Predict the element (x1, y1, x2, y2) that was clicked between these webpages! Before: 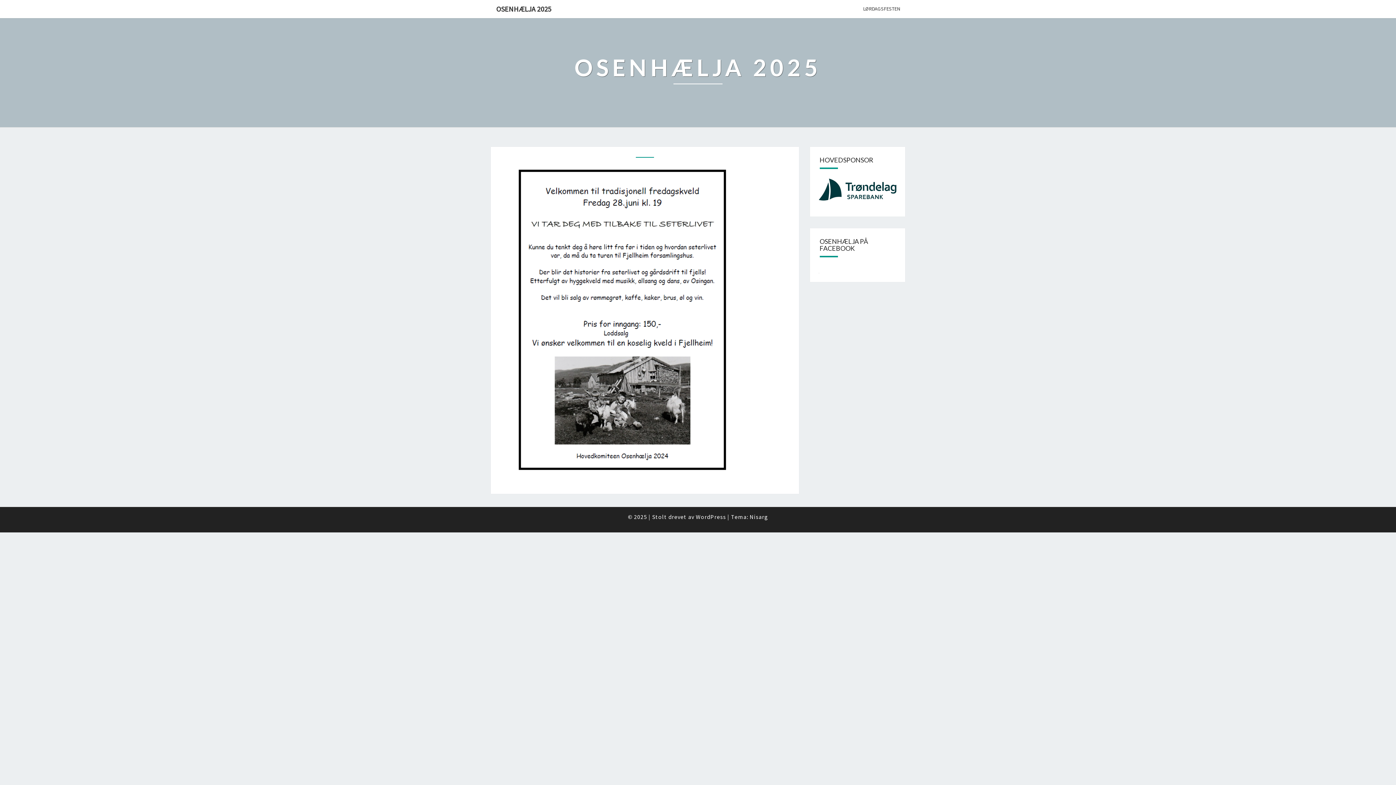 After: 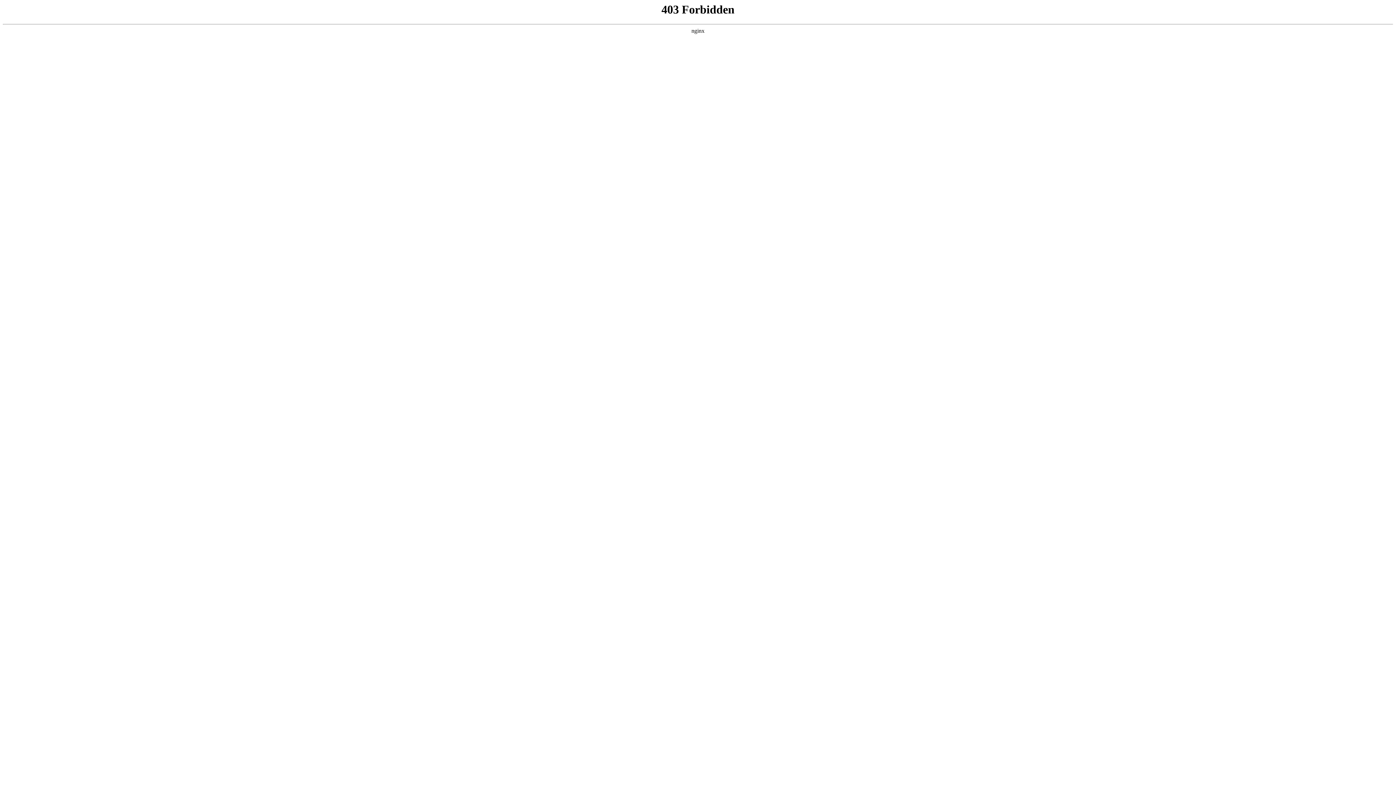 Action: bbox: (696, 513, 726, 520) label: WordPress